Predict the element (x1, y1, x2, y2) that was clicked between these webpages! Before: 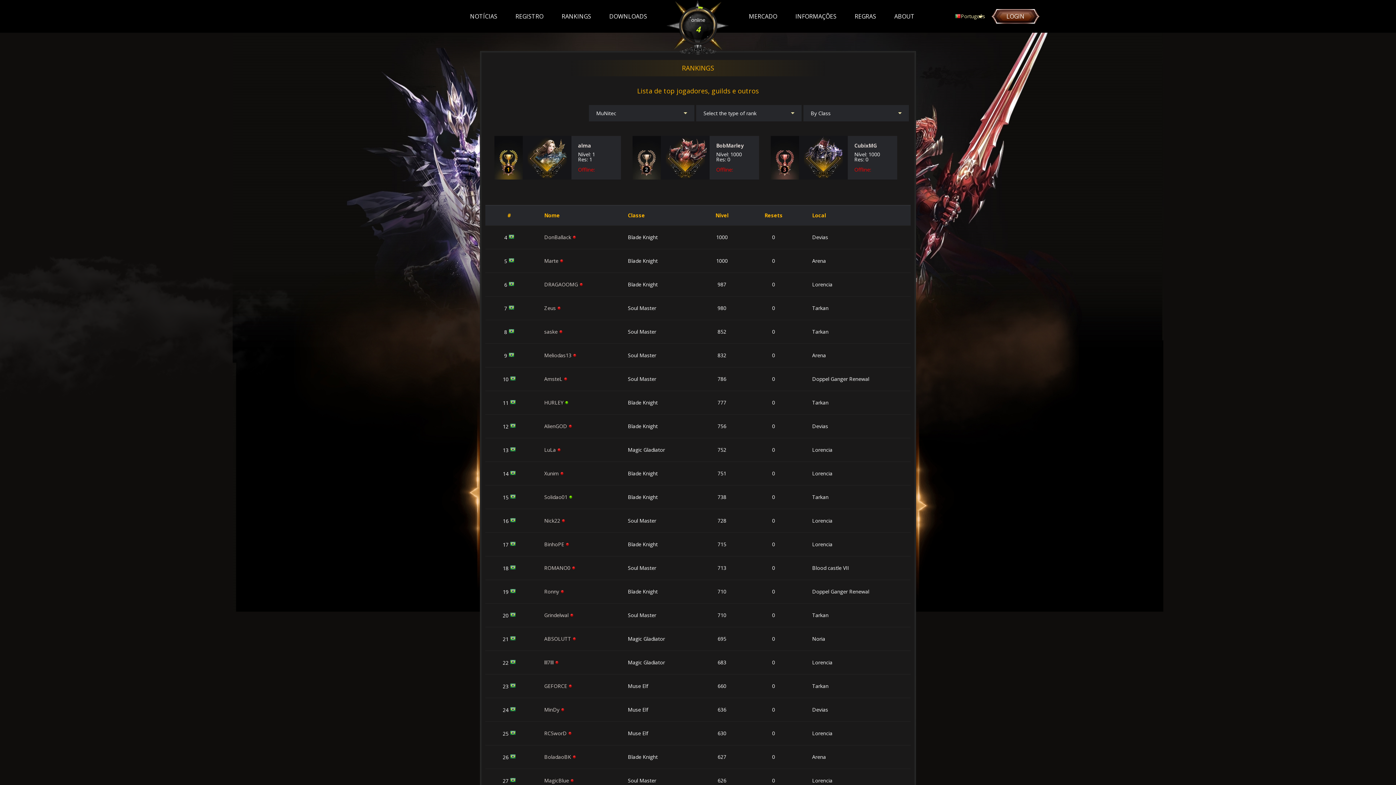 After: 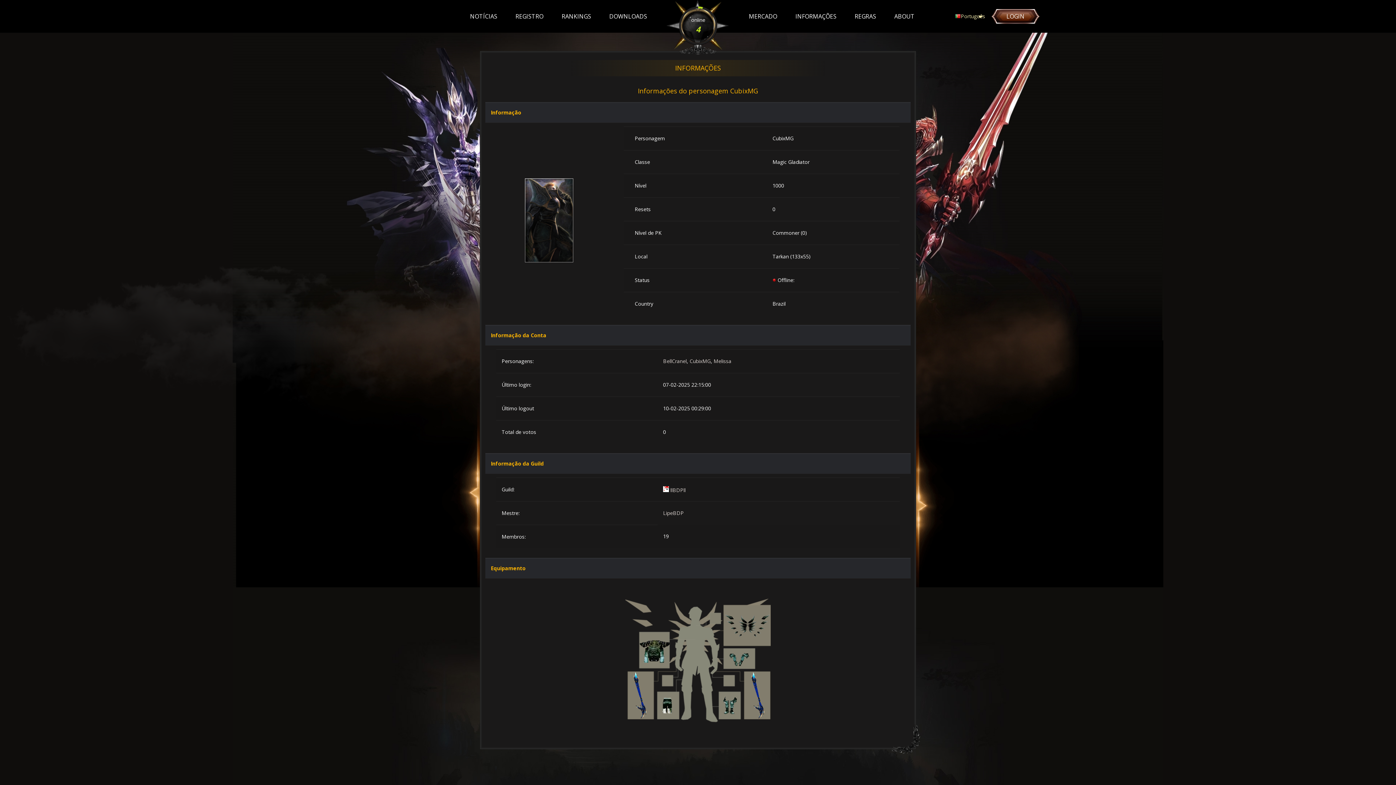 Action: label: CubixMG bbox: (854, 142, 877, 149)